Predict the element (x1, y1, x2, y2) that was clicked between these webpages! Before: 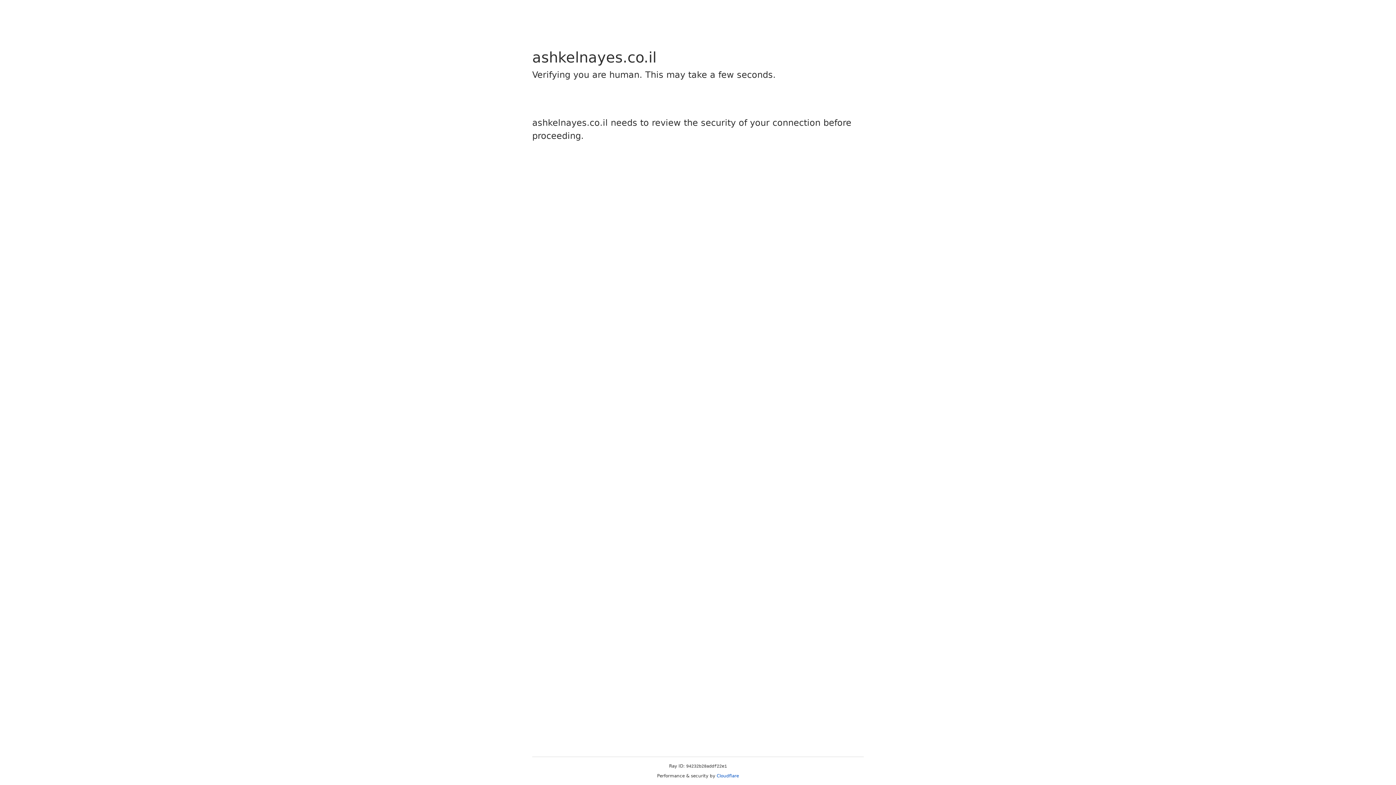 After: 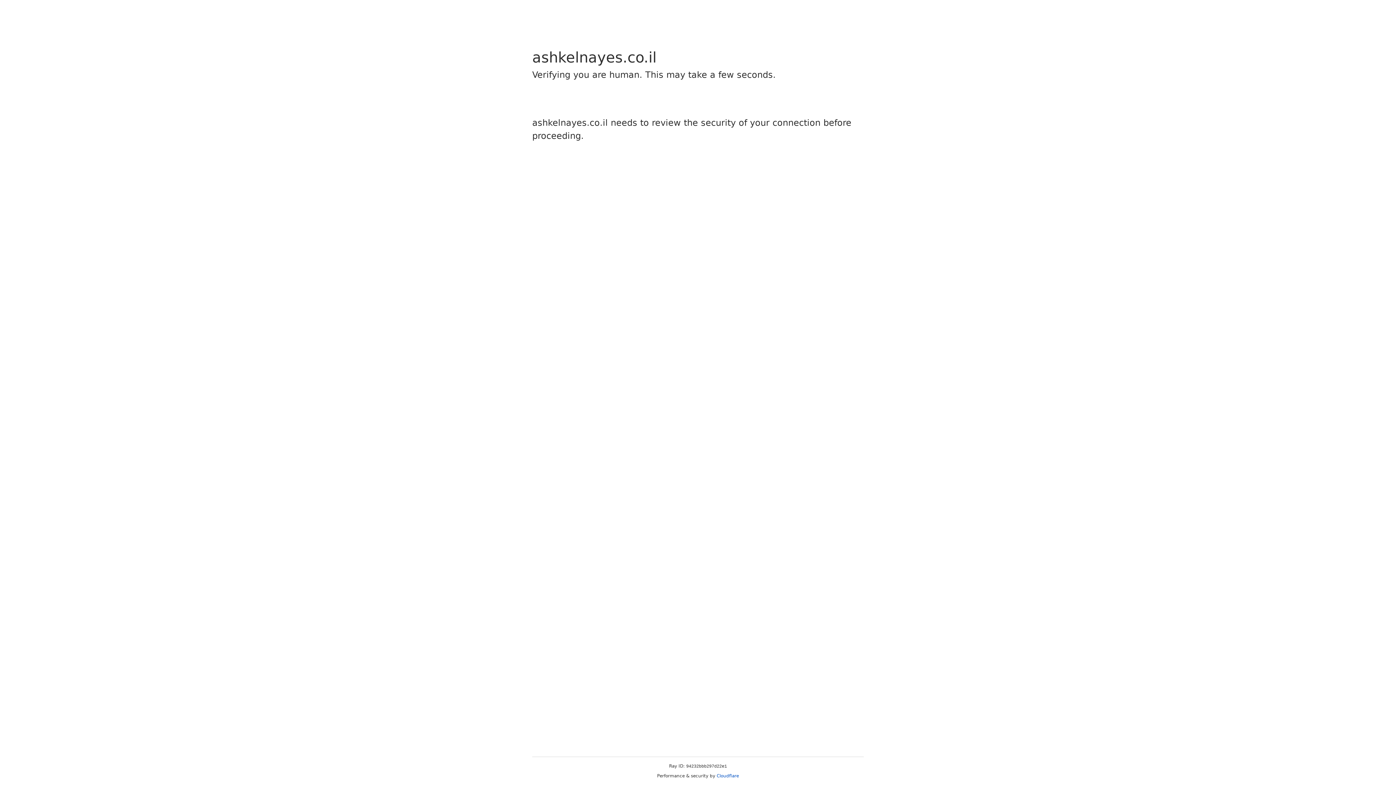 Action: bbox: (716, 773, 739, 778) label: Cloudflare